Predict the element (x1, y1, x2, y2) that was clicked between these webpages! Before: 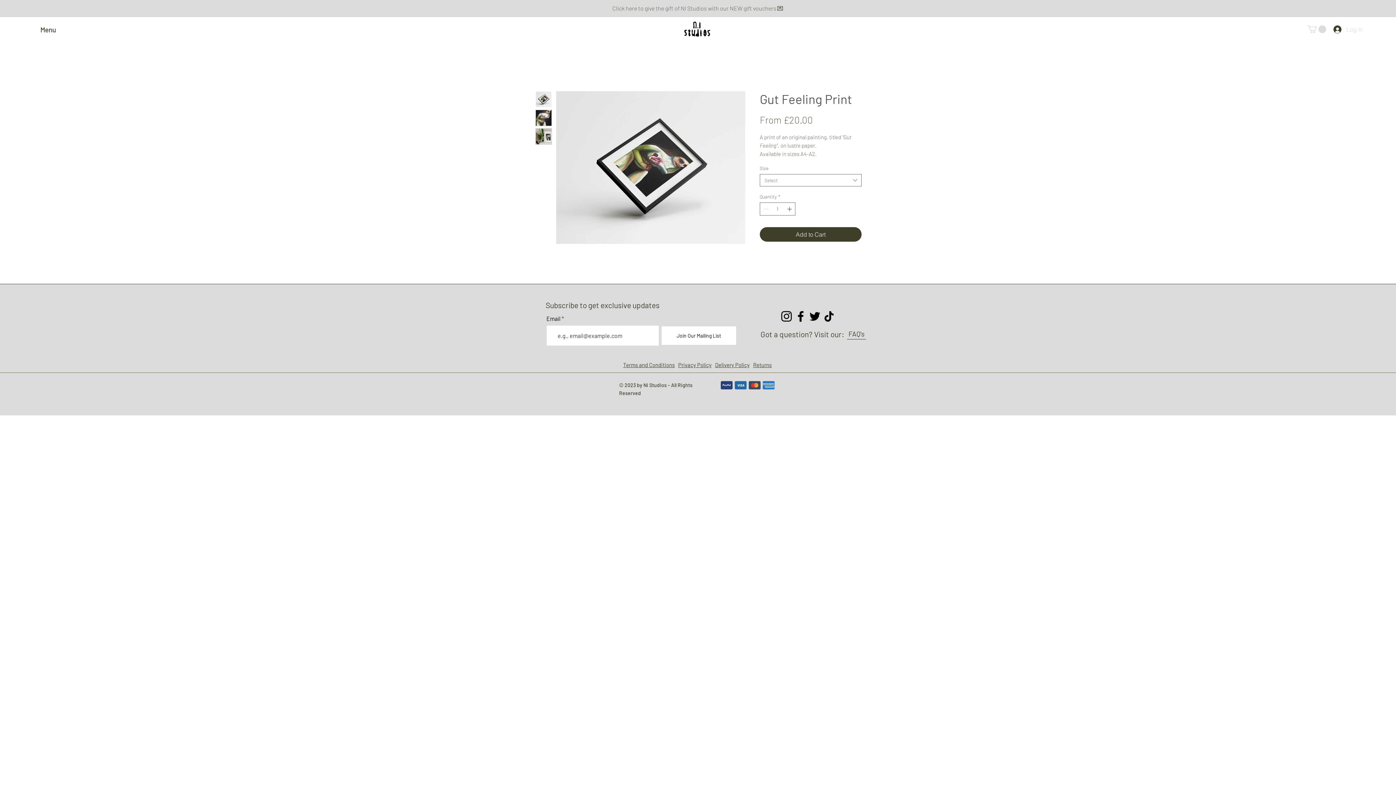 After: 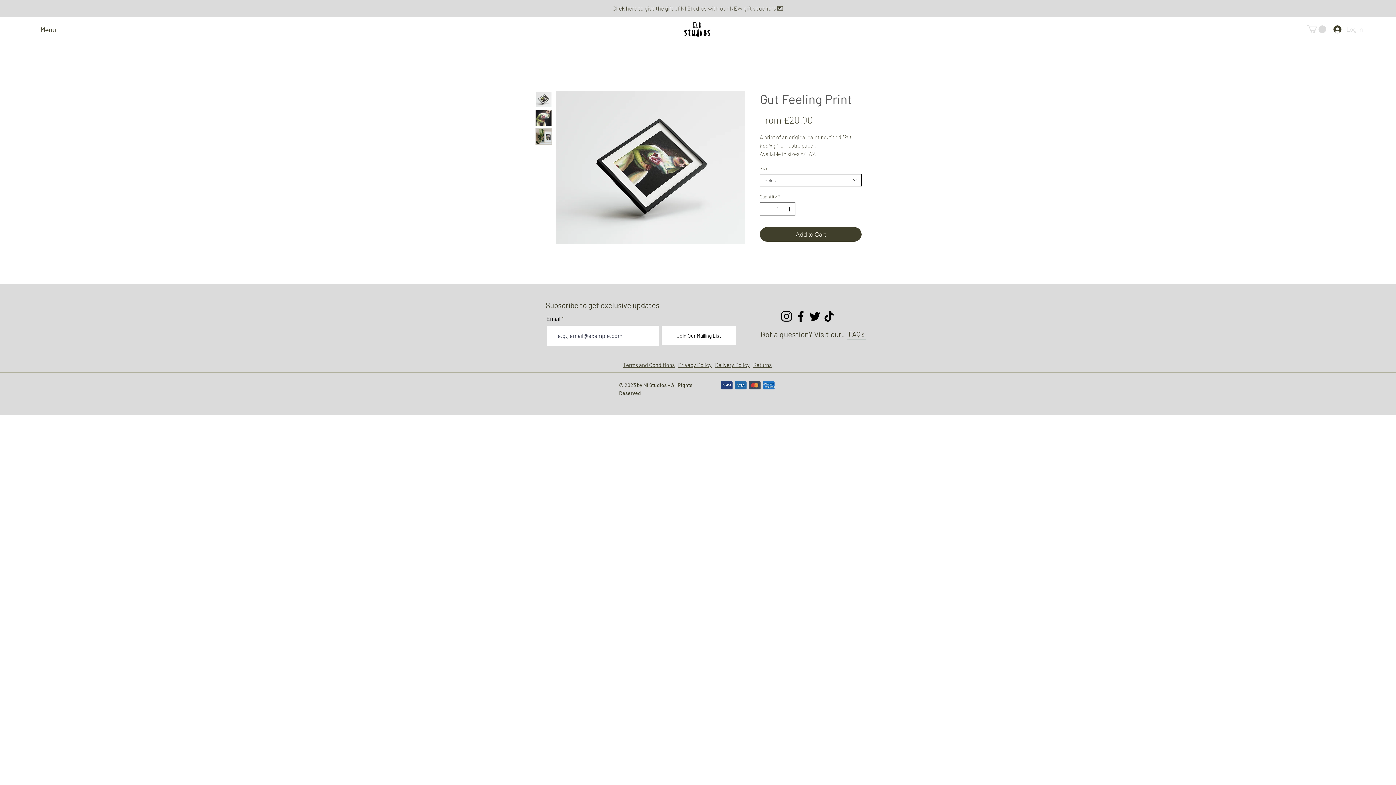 Action: bbox: (760, 174, 861, 186) label: Select